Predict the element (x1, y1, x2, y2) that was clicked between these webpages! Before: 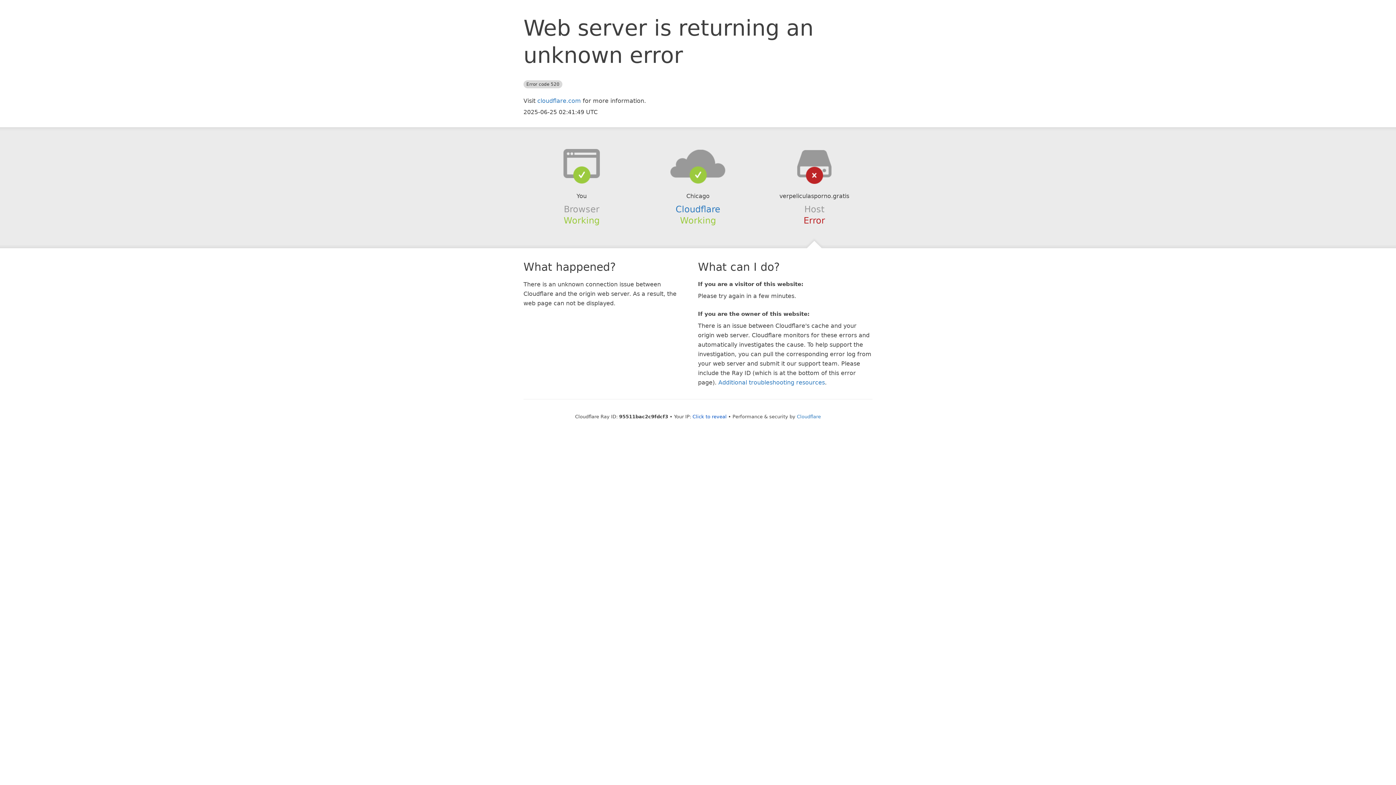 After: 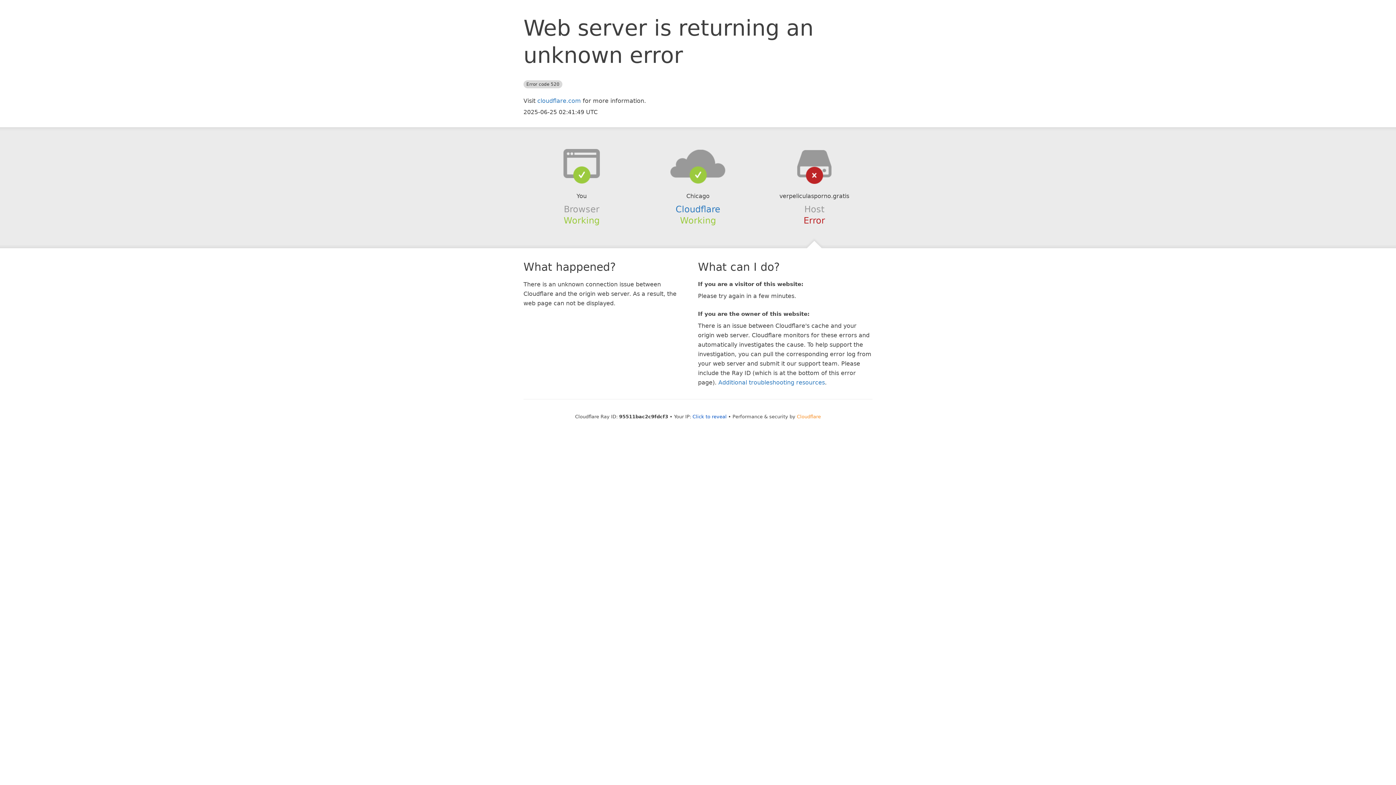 Action: bbox: (797, 414, 821, 419) label: Cloudflare